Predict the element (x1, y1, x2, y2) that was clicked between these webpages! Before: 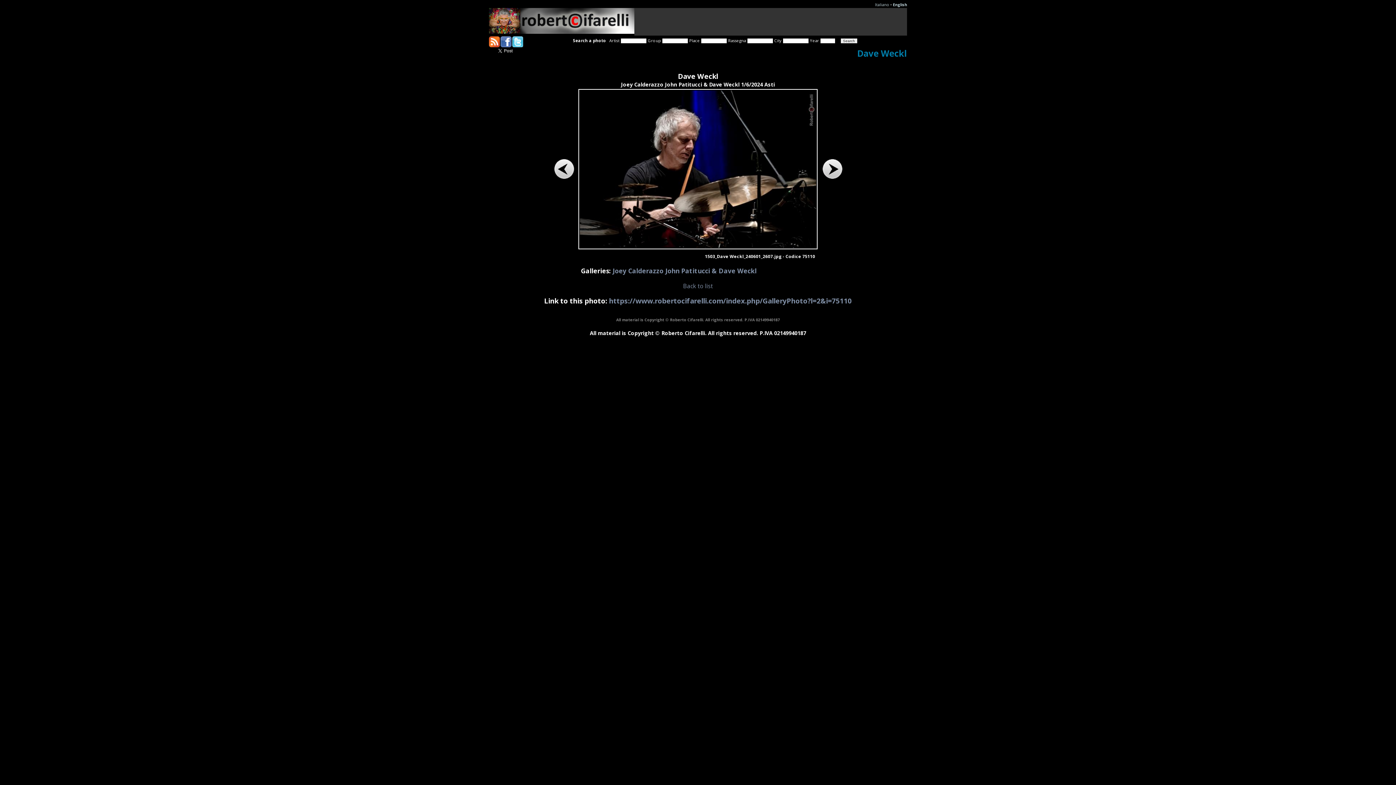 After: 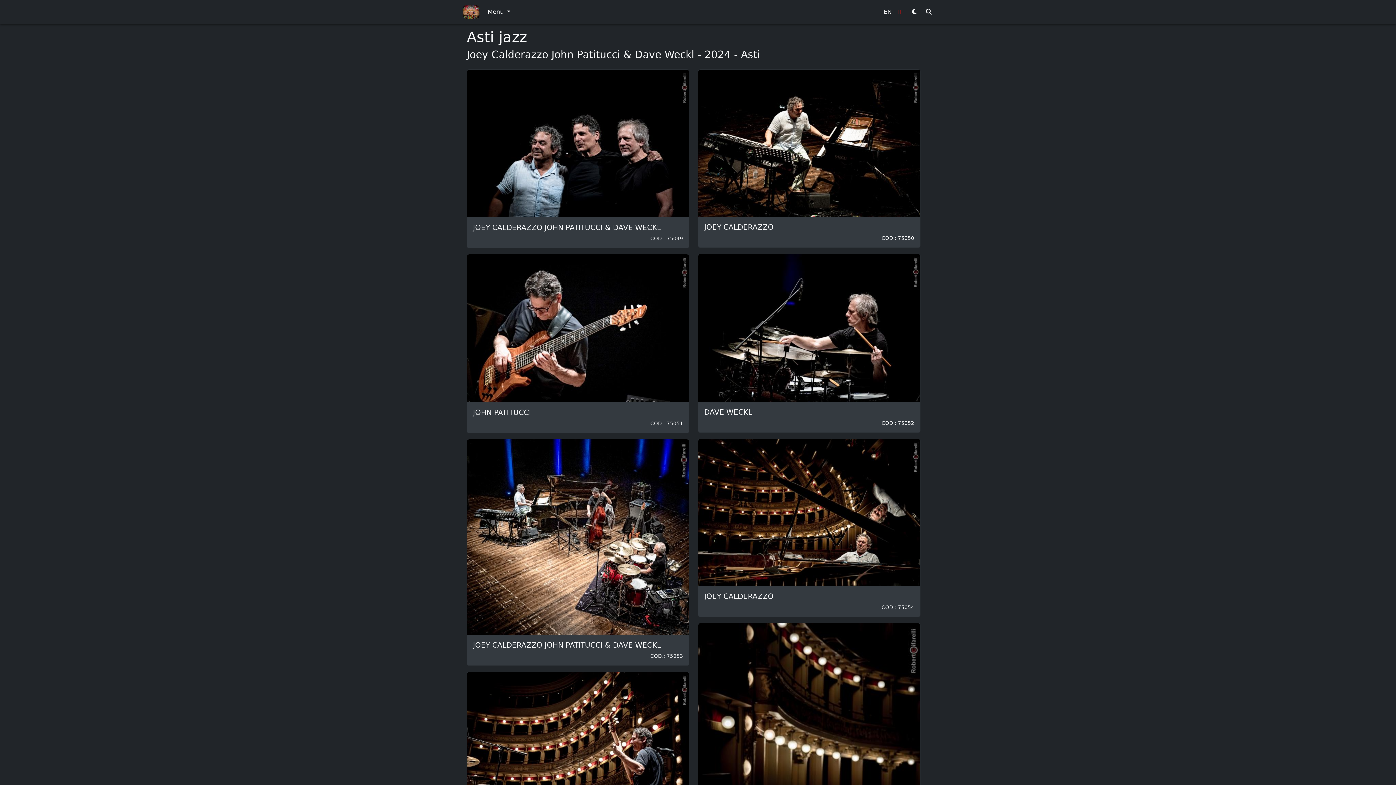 Action: label: Joey Calderazzo John Patitucci & Dave Weckl bbox: (612, 266, 756, 275)